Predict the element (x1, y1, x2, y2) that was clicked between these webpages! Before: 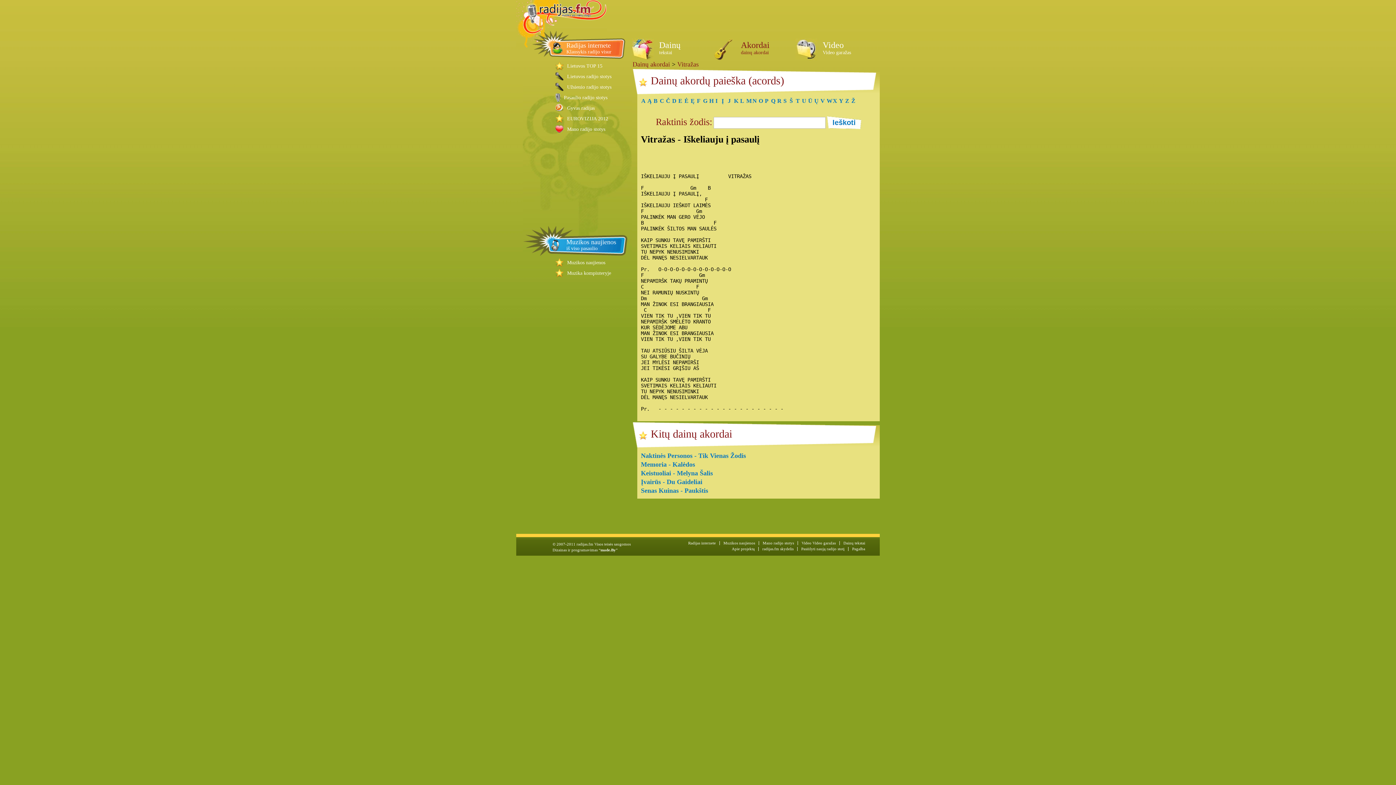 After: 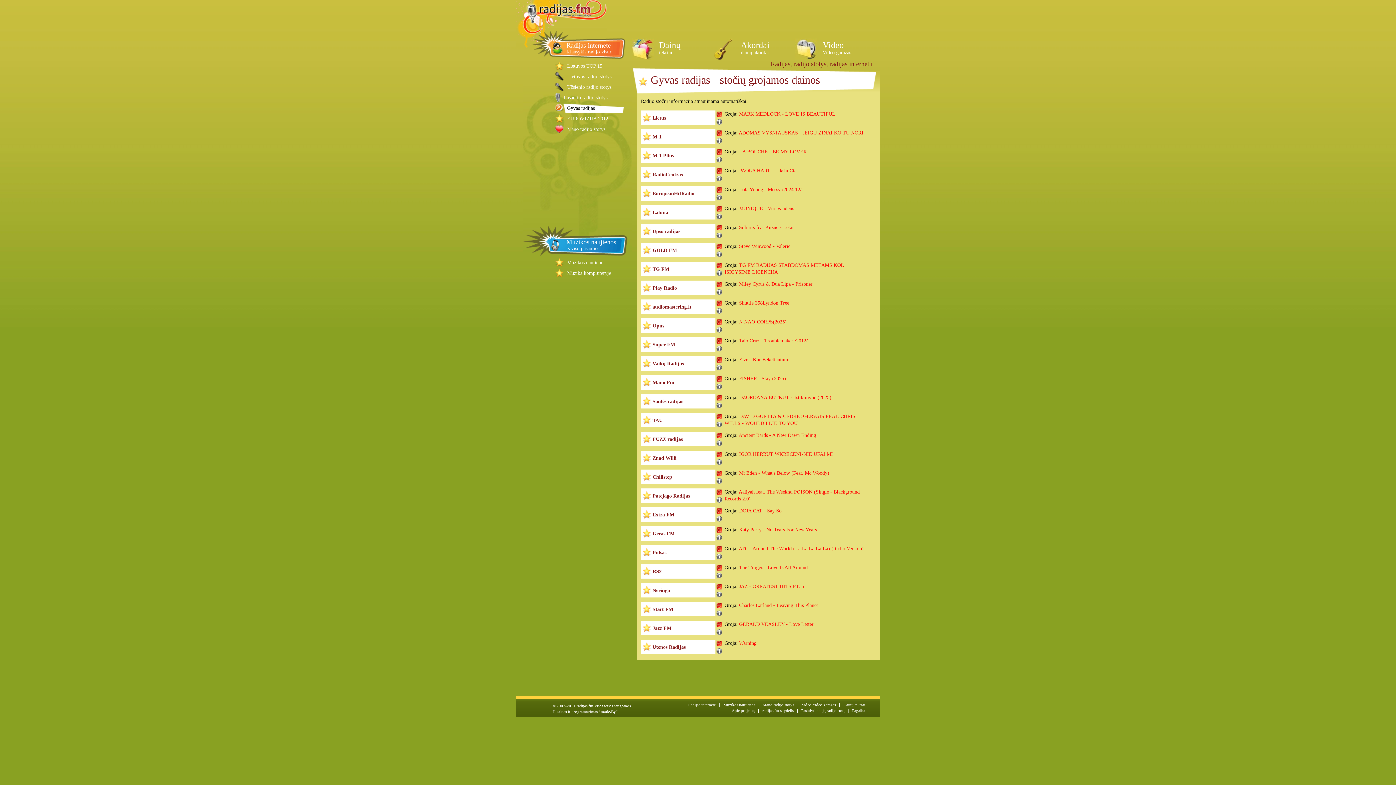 Action: bbox: (563, 103, 629, 113) label: Gyvas radijas